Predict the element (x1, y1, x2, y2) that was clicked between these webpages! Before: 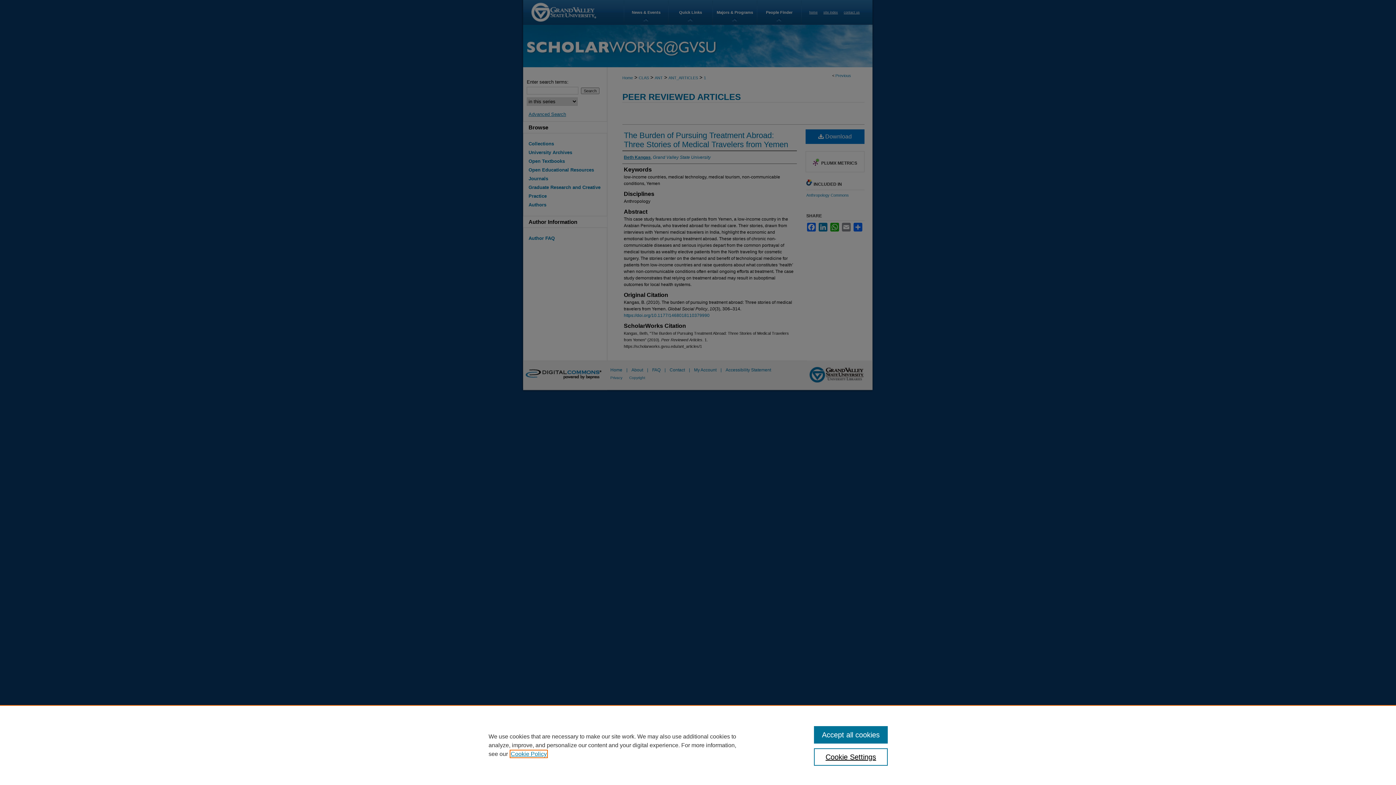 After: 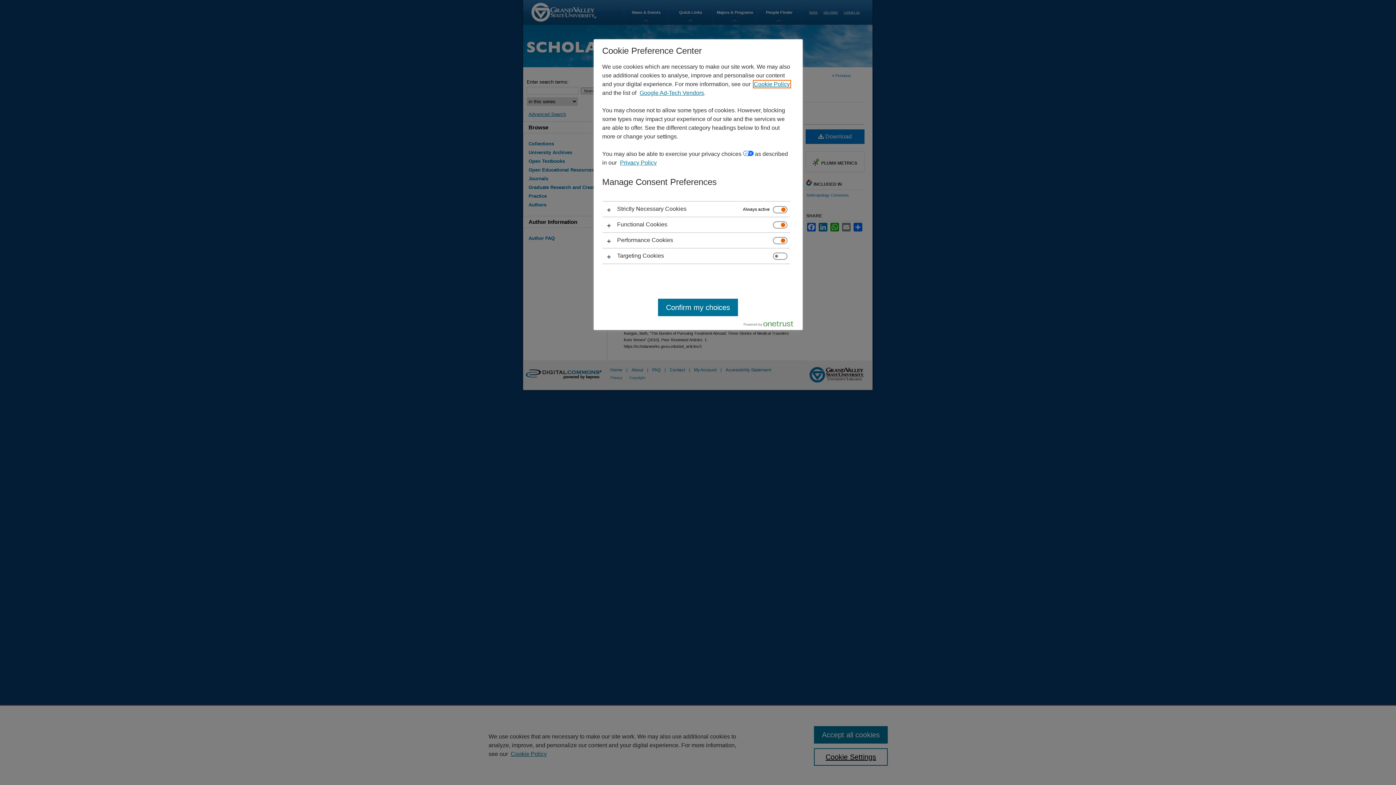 Action: label: Cookie Settings bbox: (814, 748, 887, 766)